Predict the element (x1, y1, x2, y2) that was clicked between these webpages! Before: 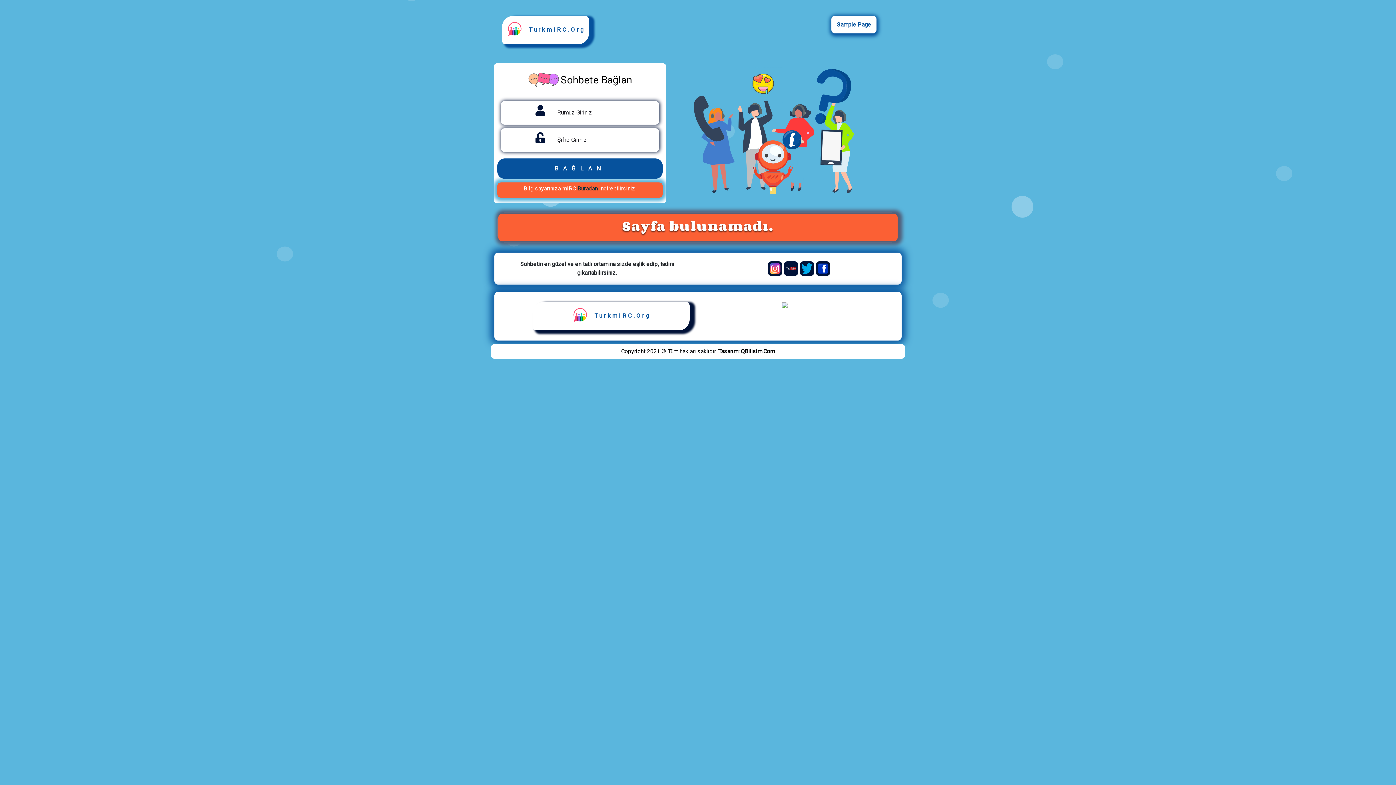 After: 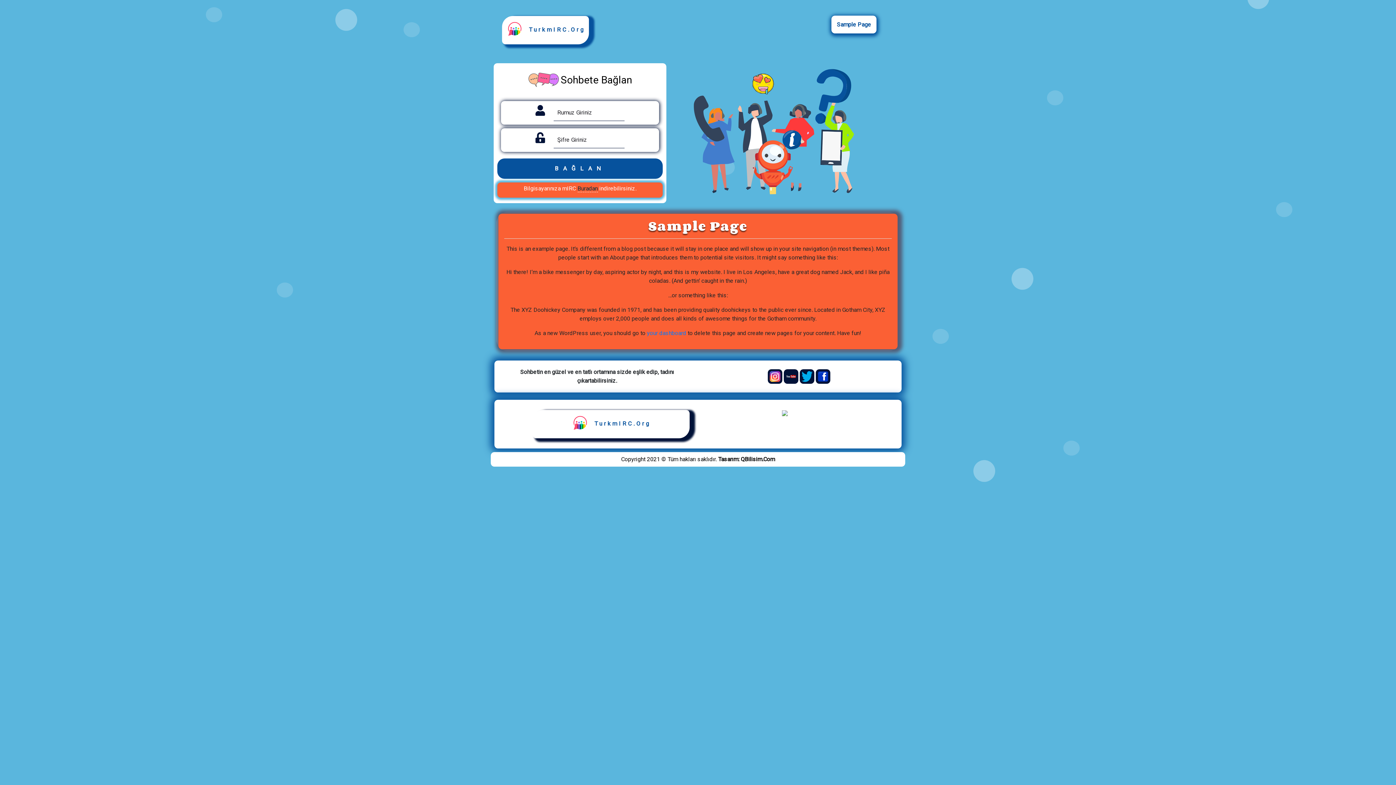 Action: bbox: (831, 15, 876, 33) label: Sample Page